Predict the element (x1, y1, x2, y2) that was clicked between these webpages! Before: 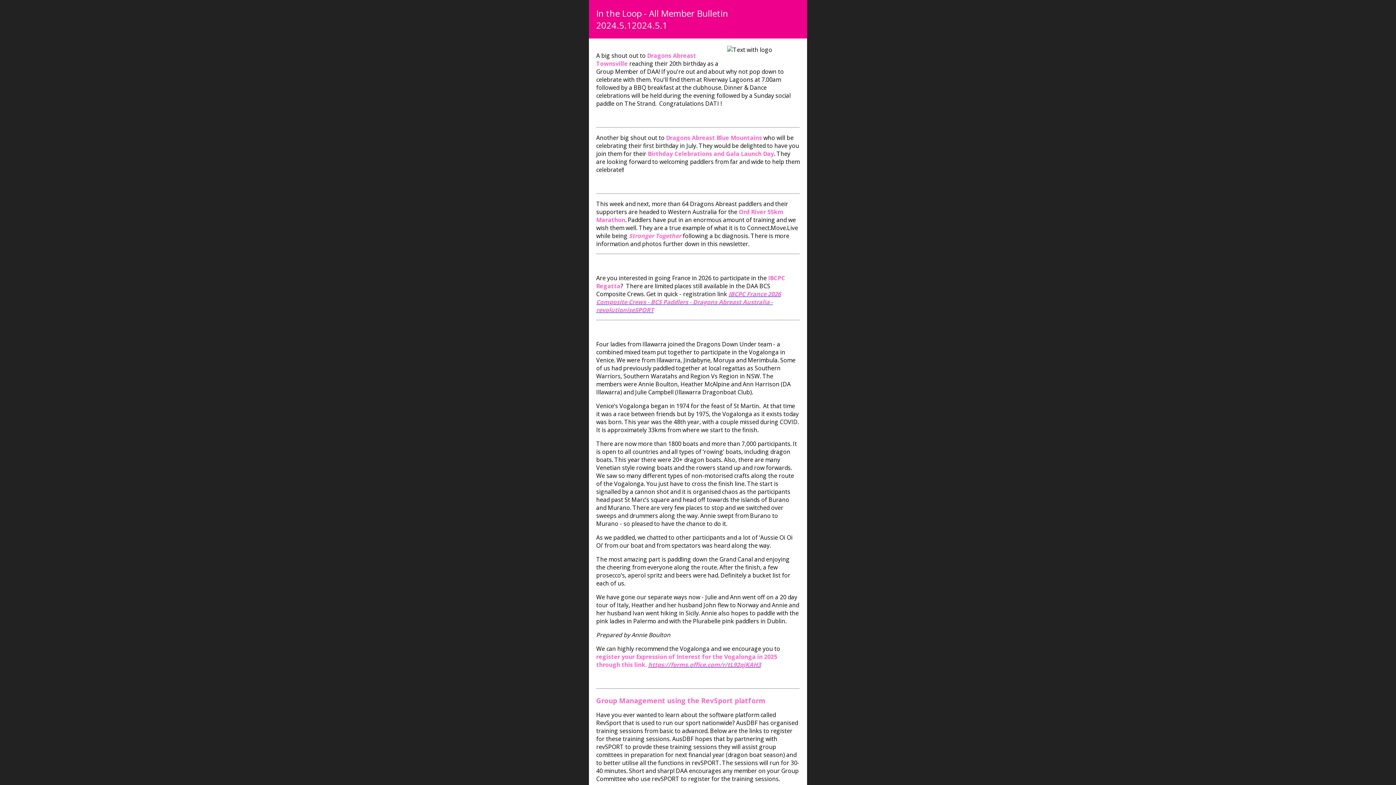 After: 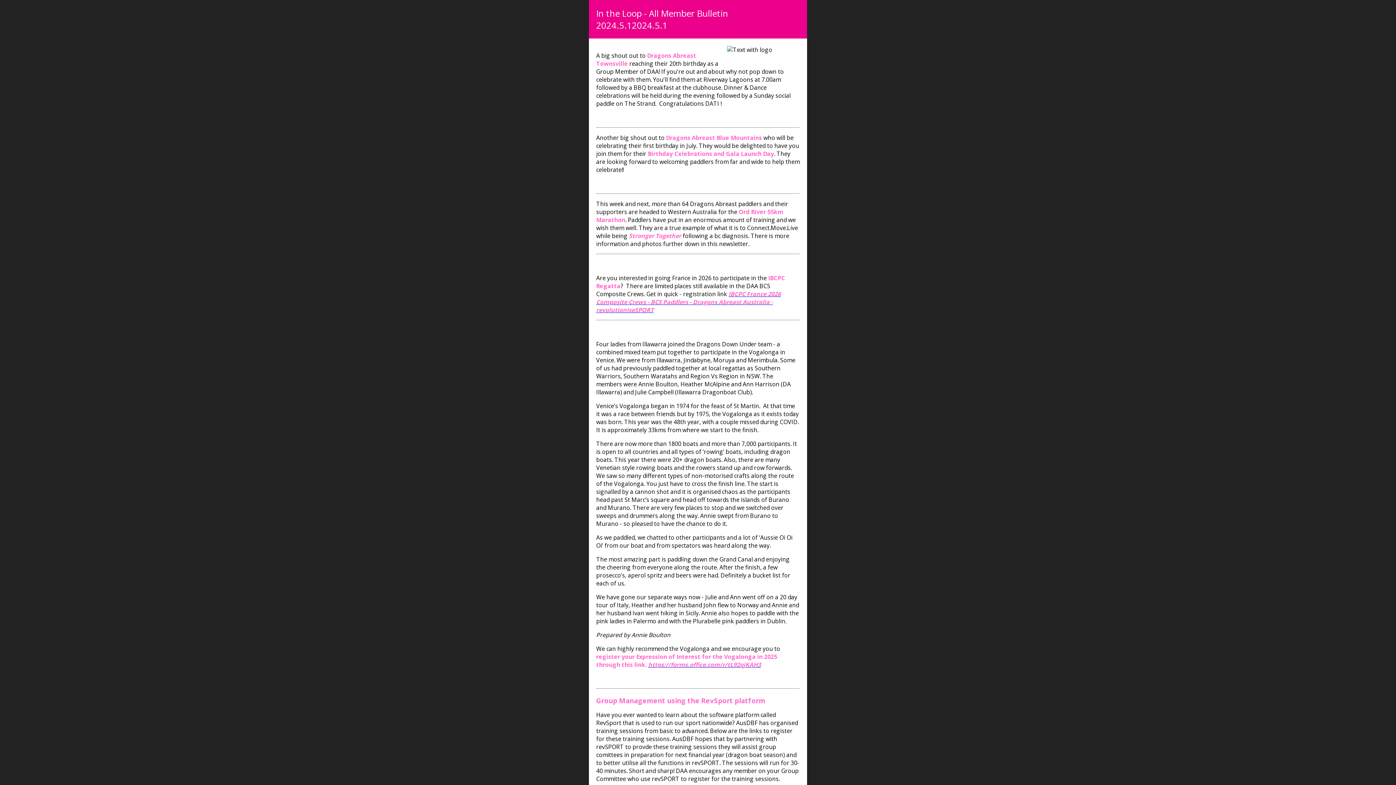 Action: bbox: (596, 290, 781, 314) label: IBCPC France 2026 Composite Crews - BCS Paddlers - Dragons Abreast Australia - revolutioniseSPORT